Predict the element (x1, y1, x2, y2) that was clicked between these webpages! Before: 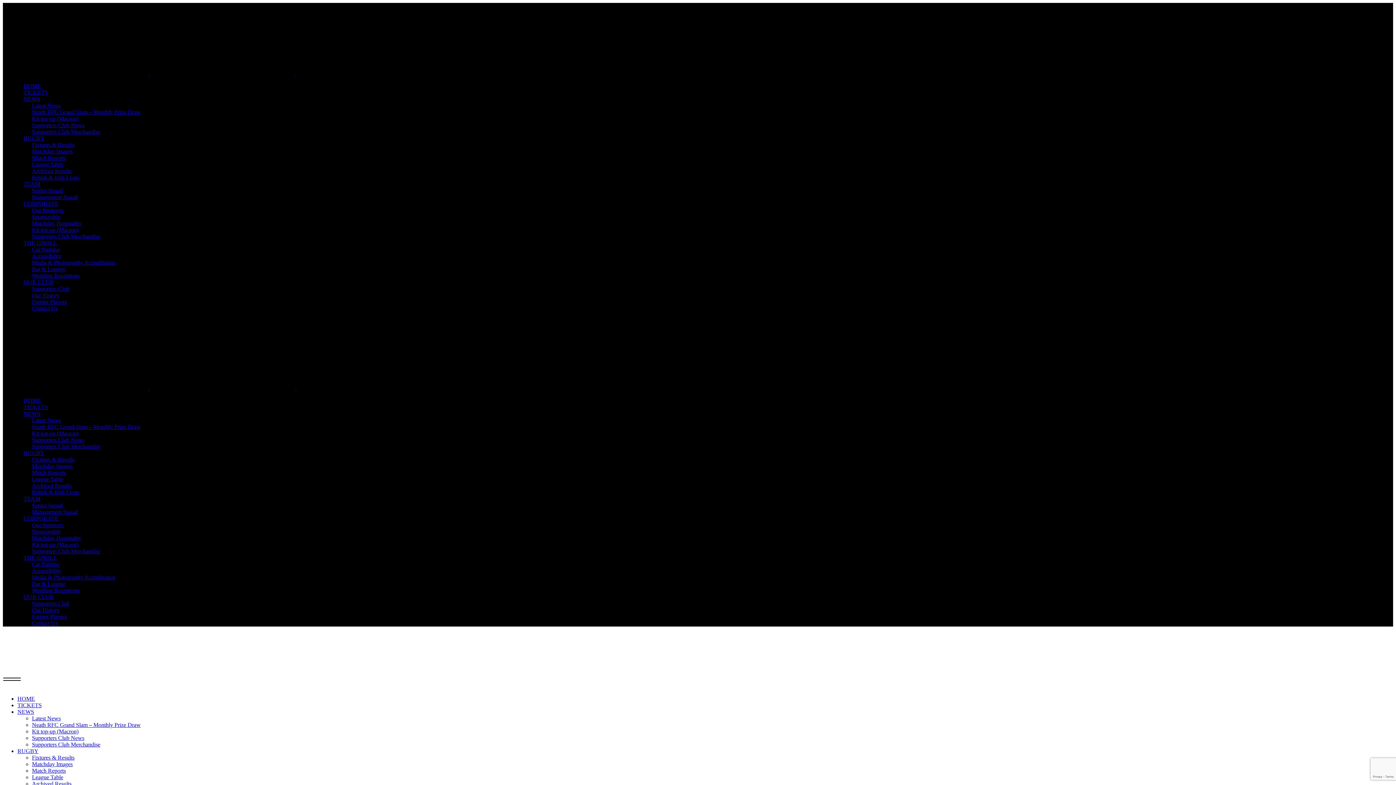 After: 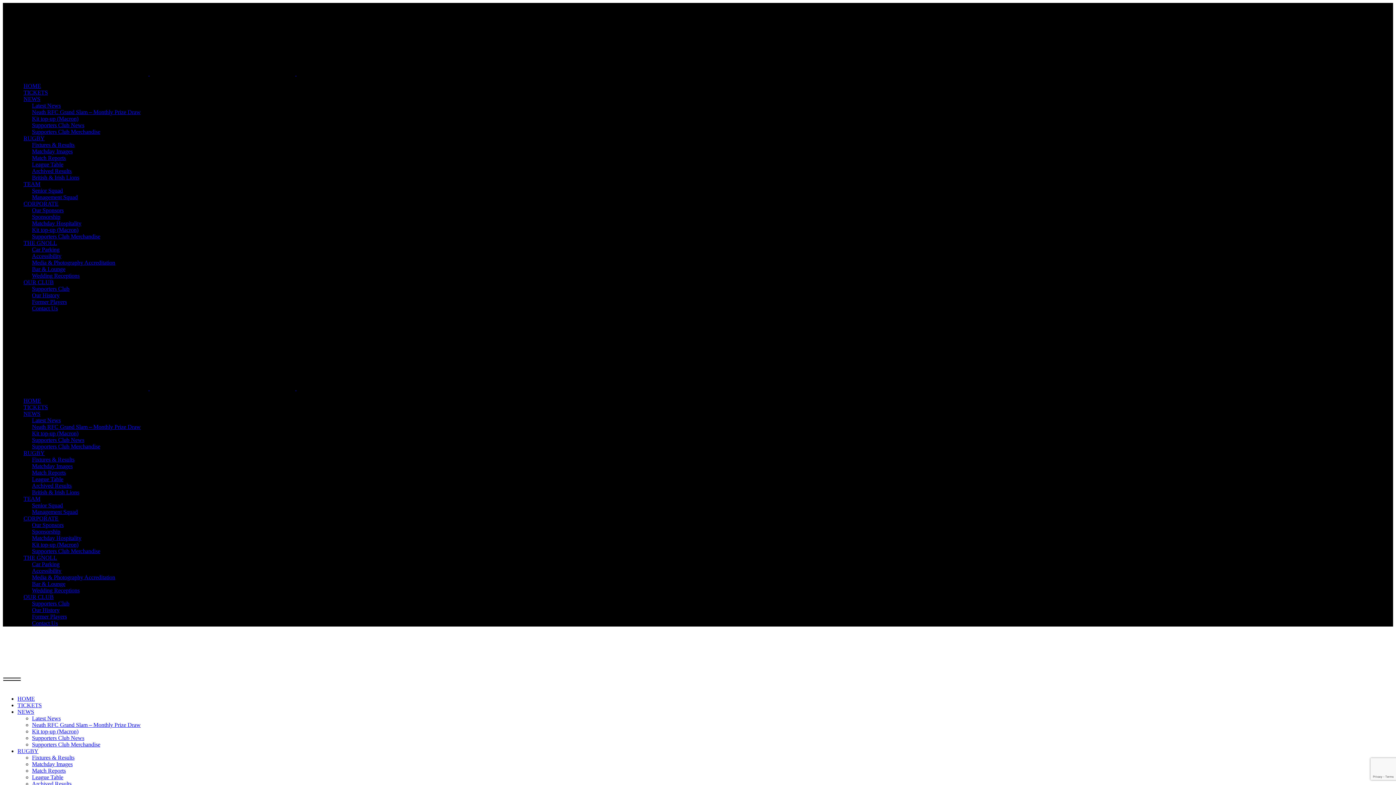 Action: bbox: (32, 548, 100, 554) label: Supporters Club Merchandise